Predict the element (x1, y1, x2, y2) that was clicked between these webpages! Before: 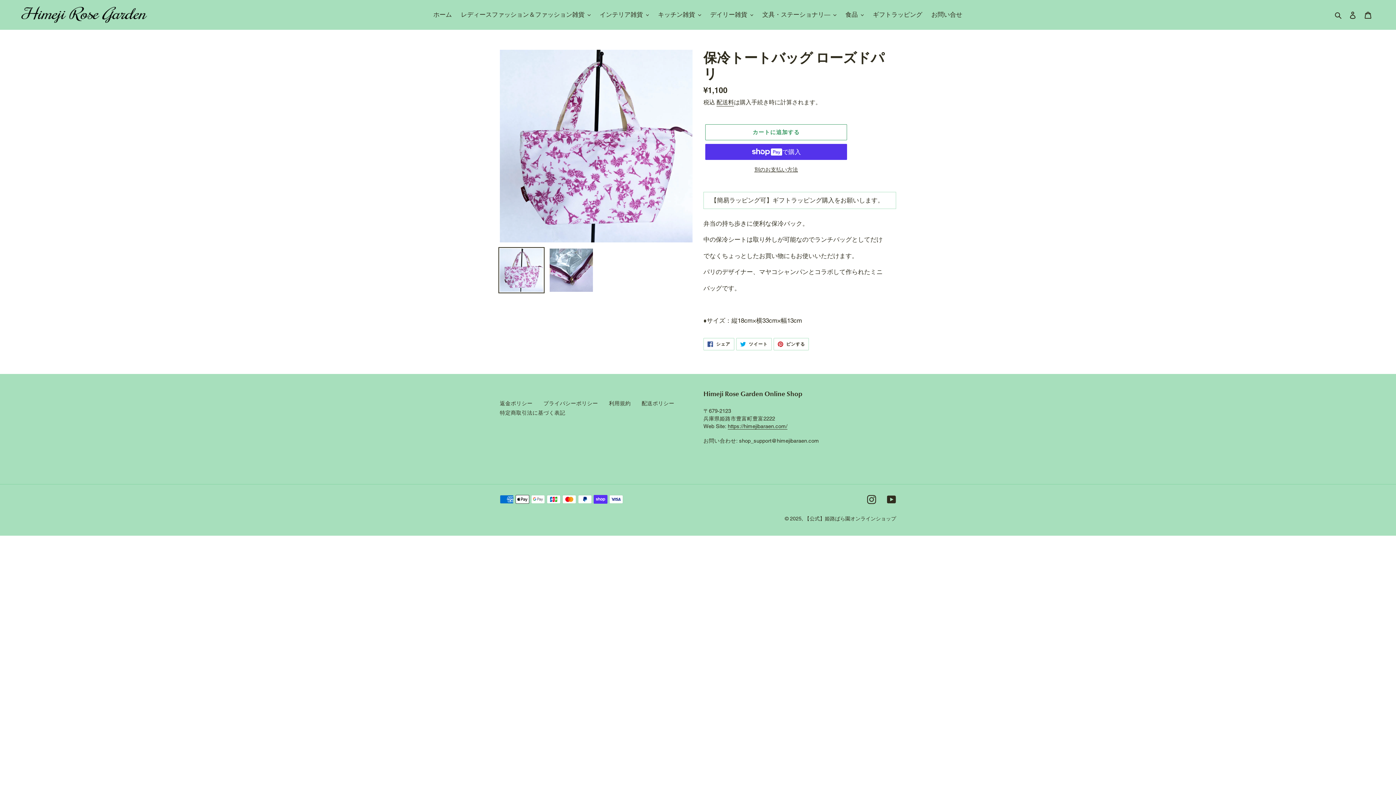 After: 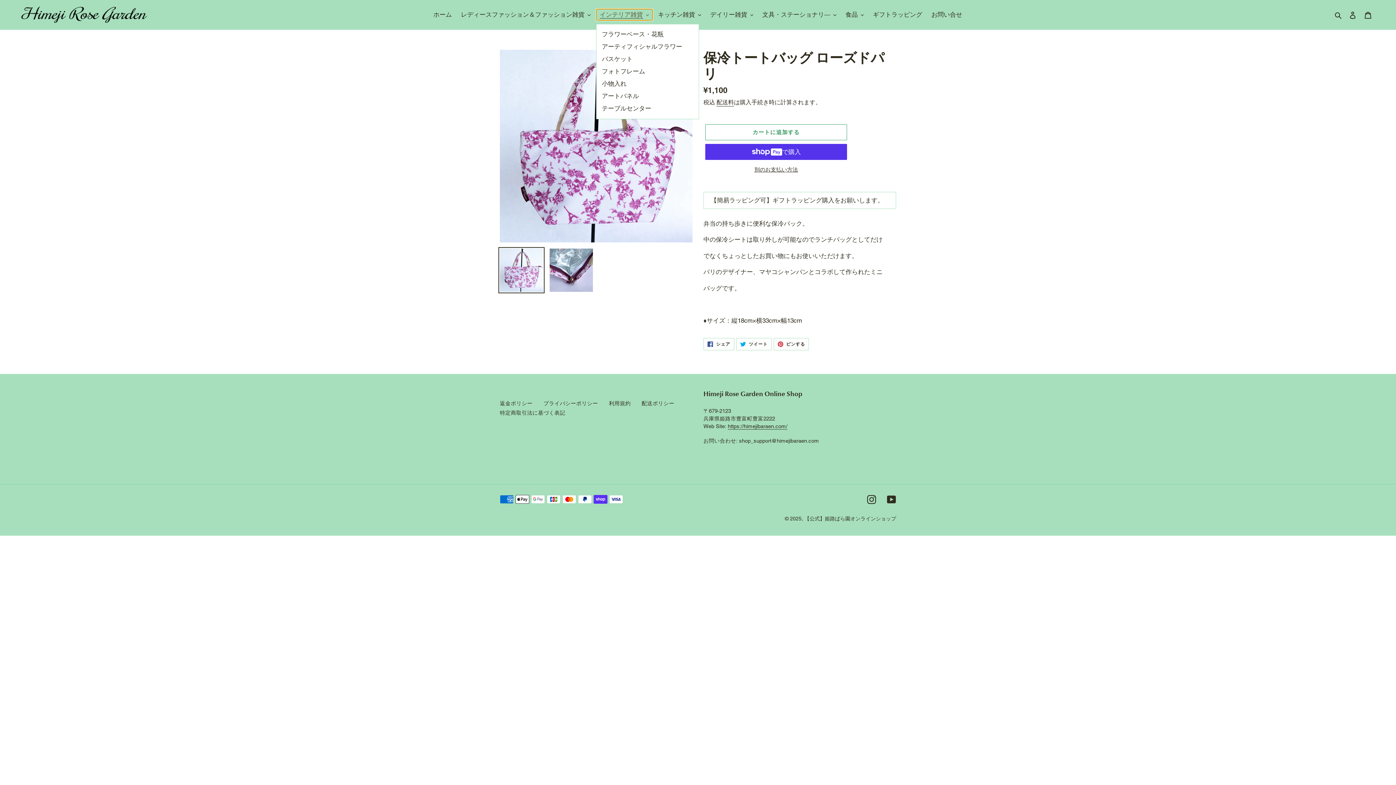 Action: label: インテリア雑貨 bbox: (596, 9, 652, 20)